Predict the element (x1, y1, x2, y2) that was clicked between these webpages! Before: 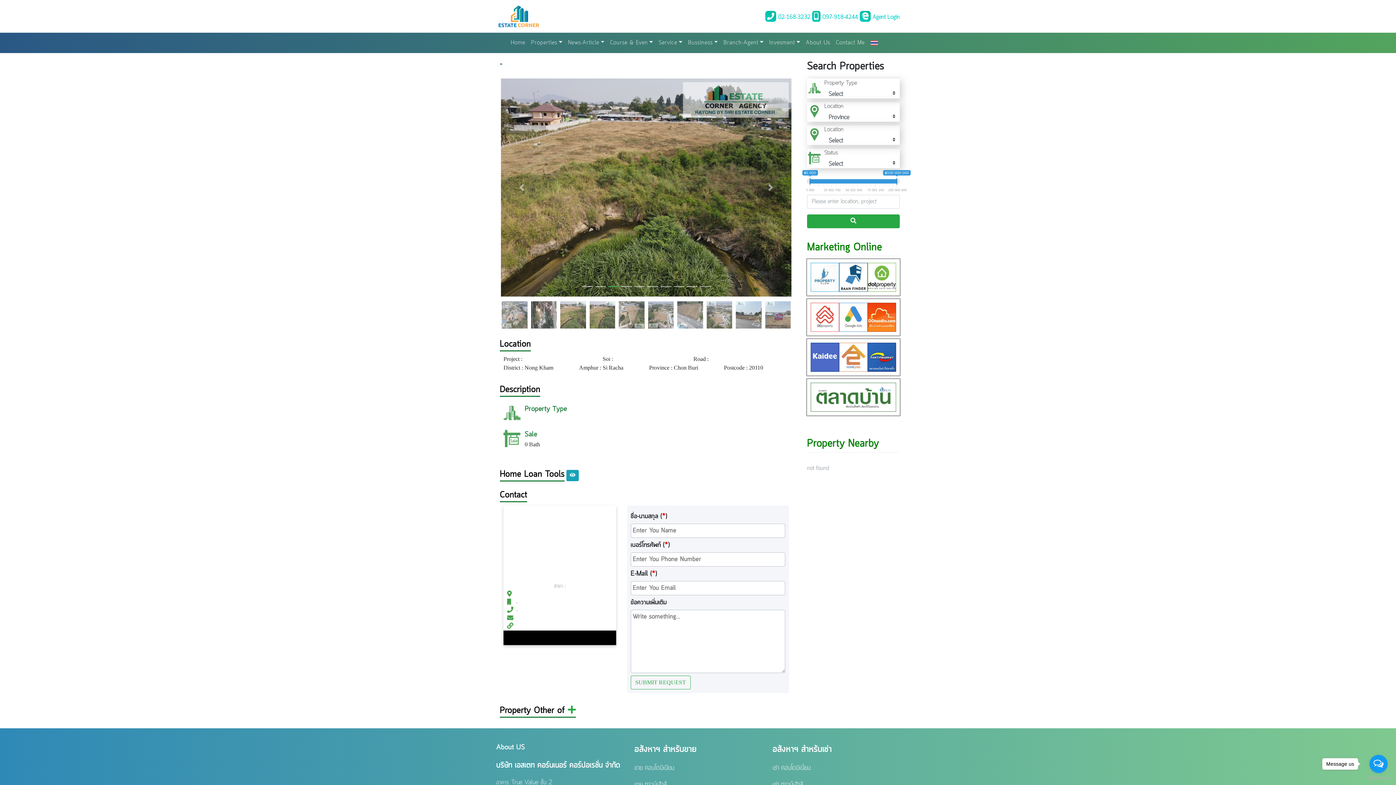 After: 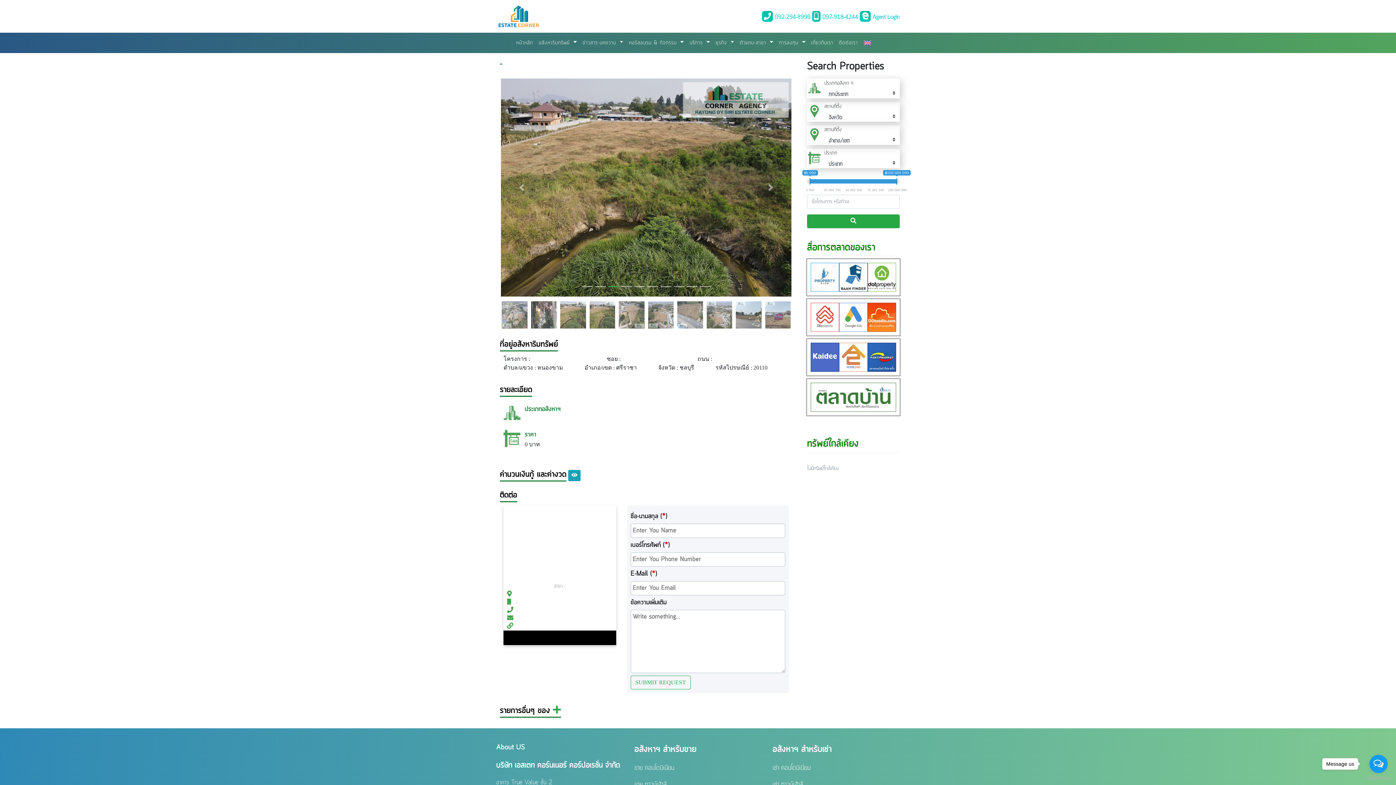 Action: bbox: (867, 35, 880, 50)